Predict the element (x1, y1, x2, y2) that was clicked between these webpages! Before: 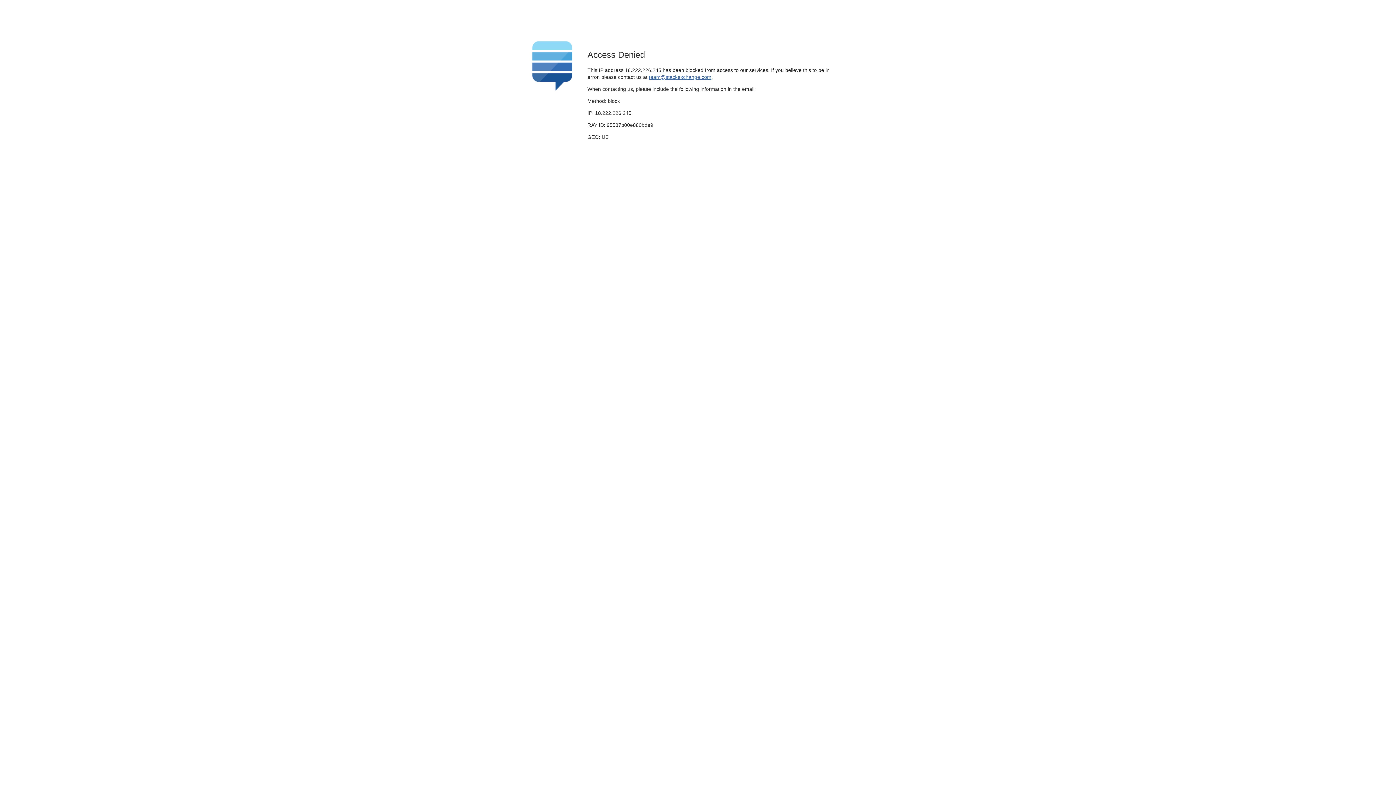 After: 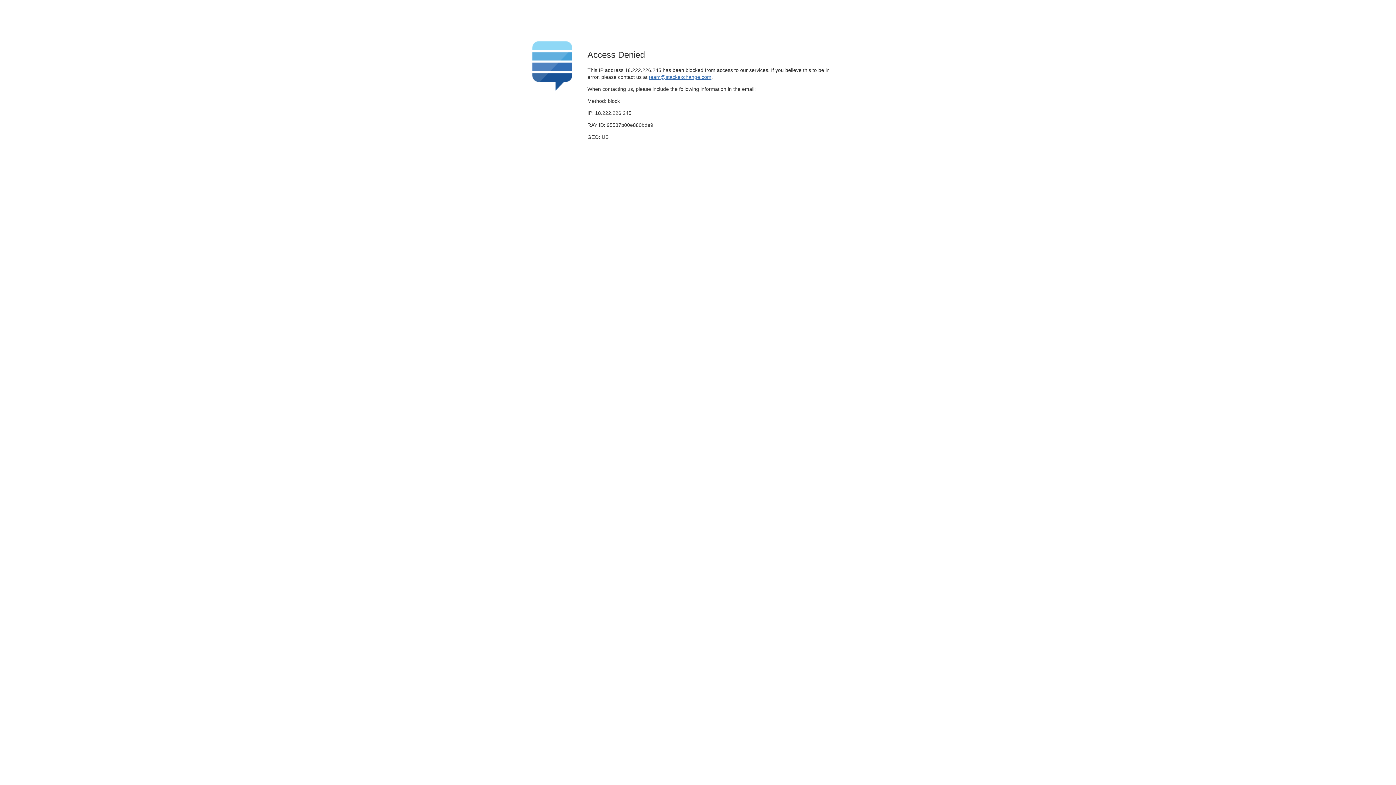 Action: bbox: (649, 74, 711, 79) label: team@stackexchange.com